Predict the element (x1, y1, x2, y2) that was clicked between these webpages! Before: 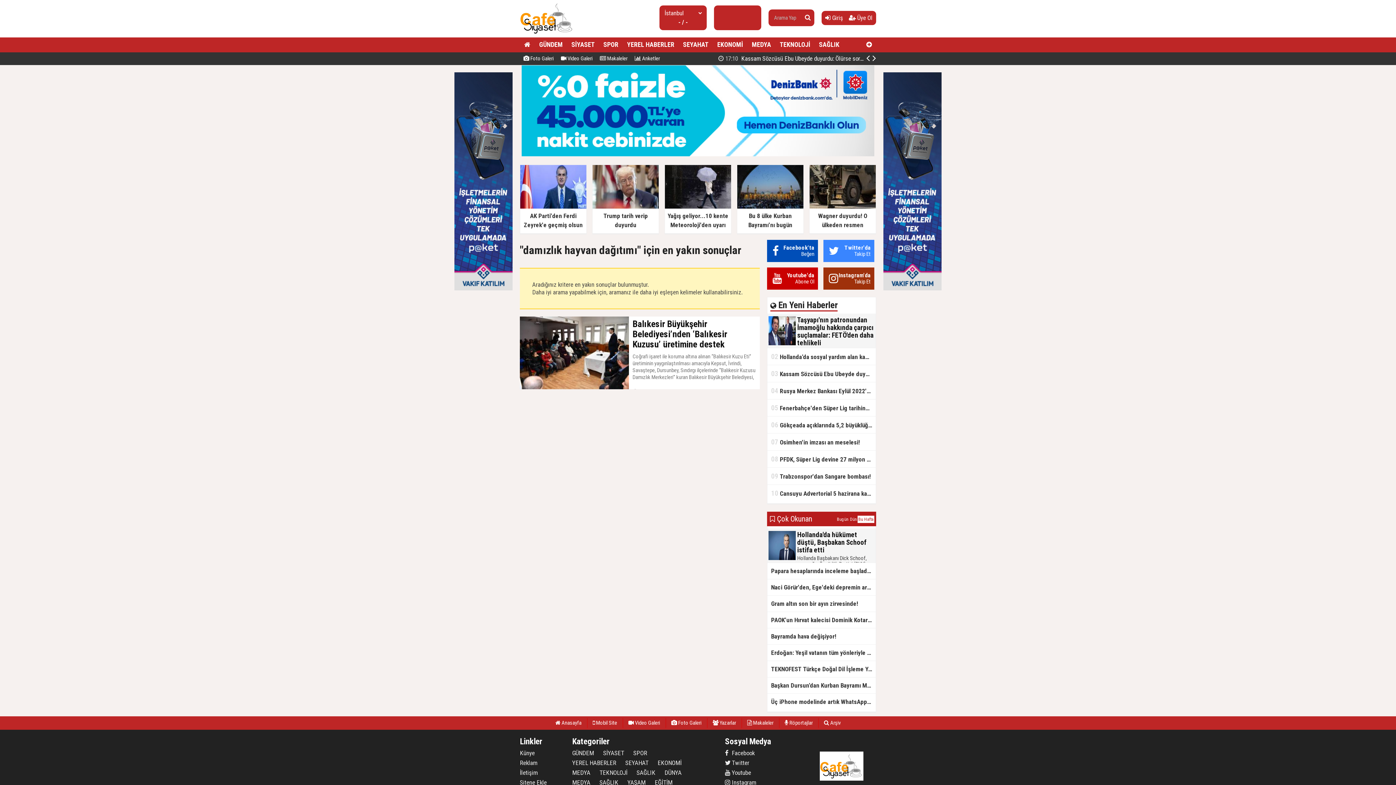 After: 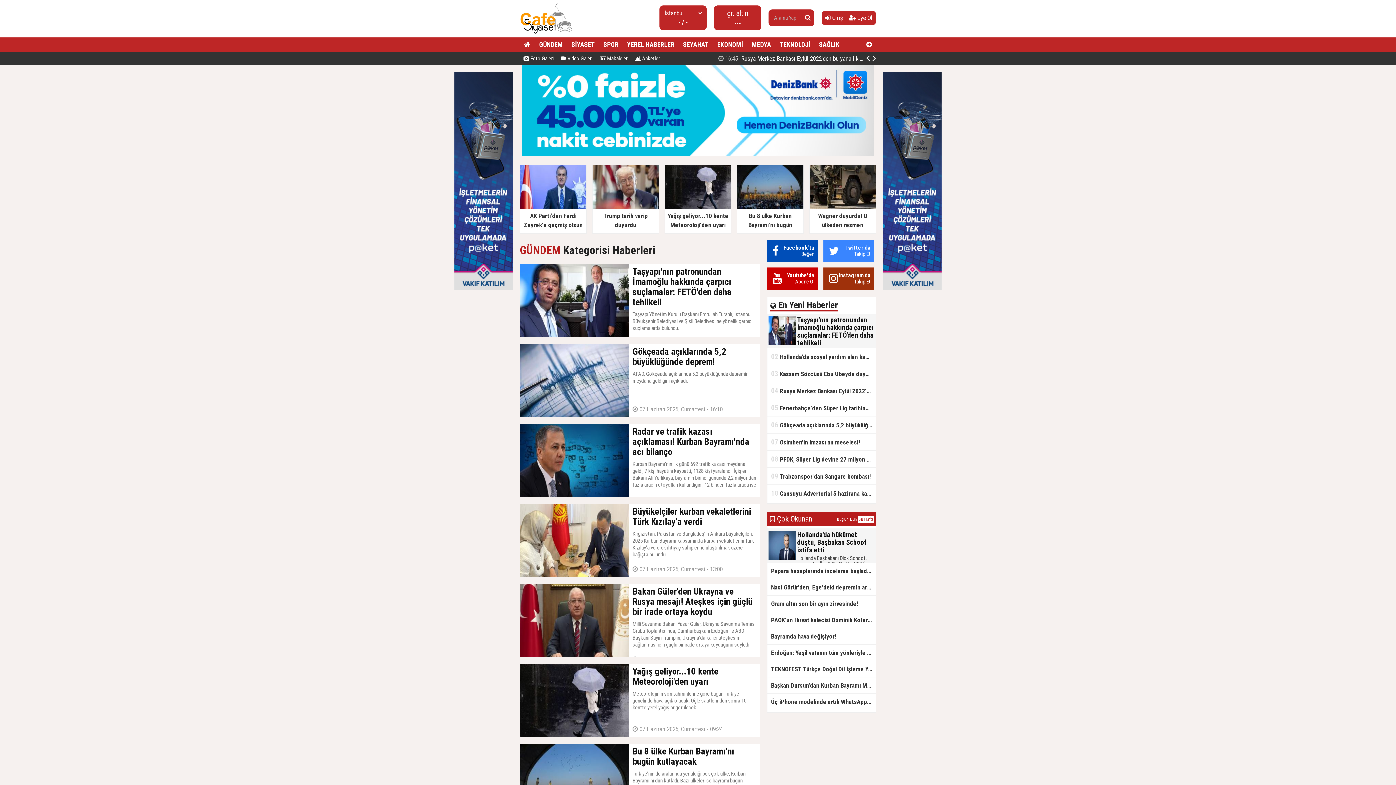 Action: label: GÜNDEM bbox: (572, 748, 594, 758)